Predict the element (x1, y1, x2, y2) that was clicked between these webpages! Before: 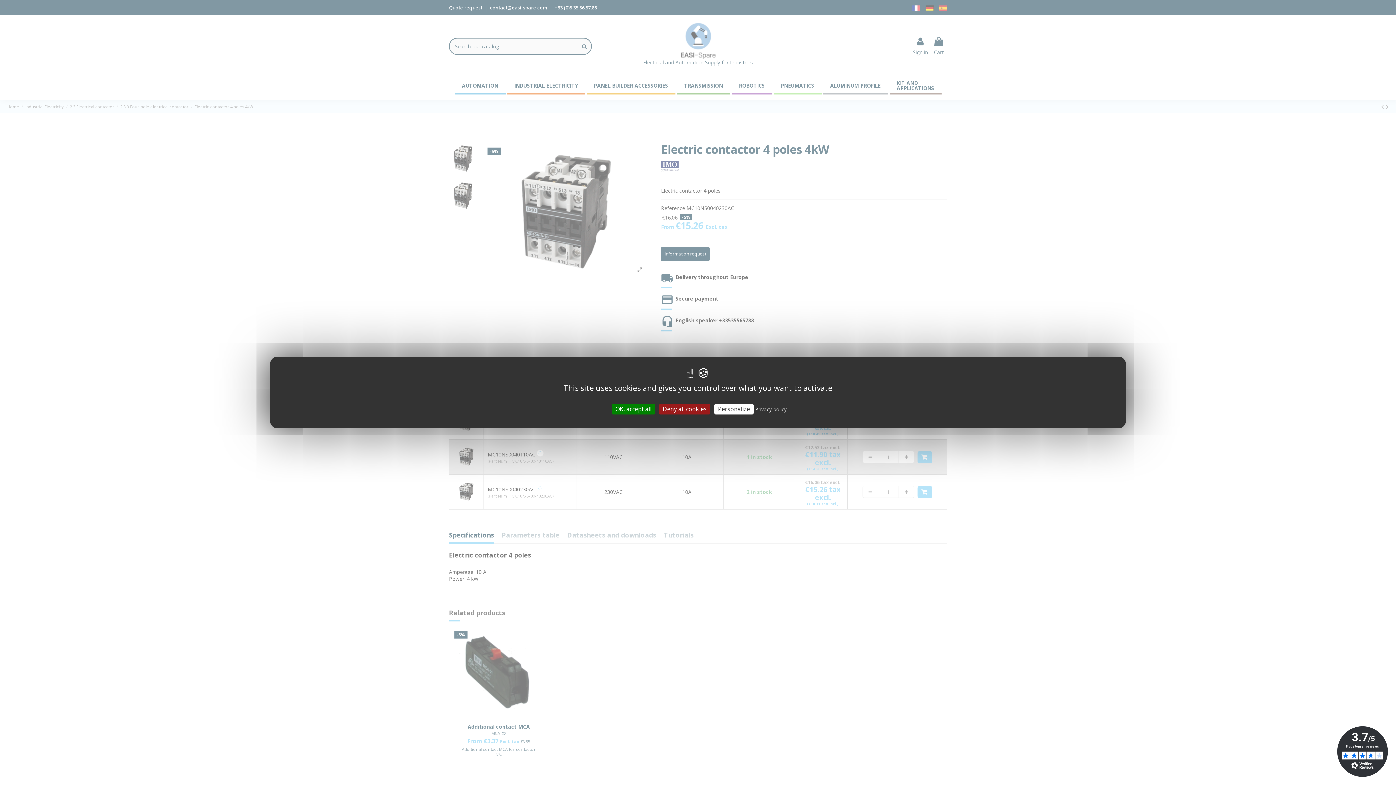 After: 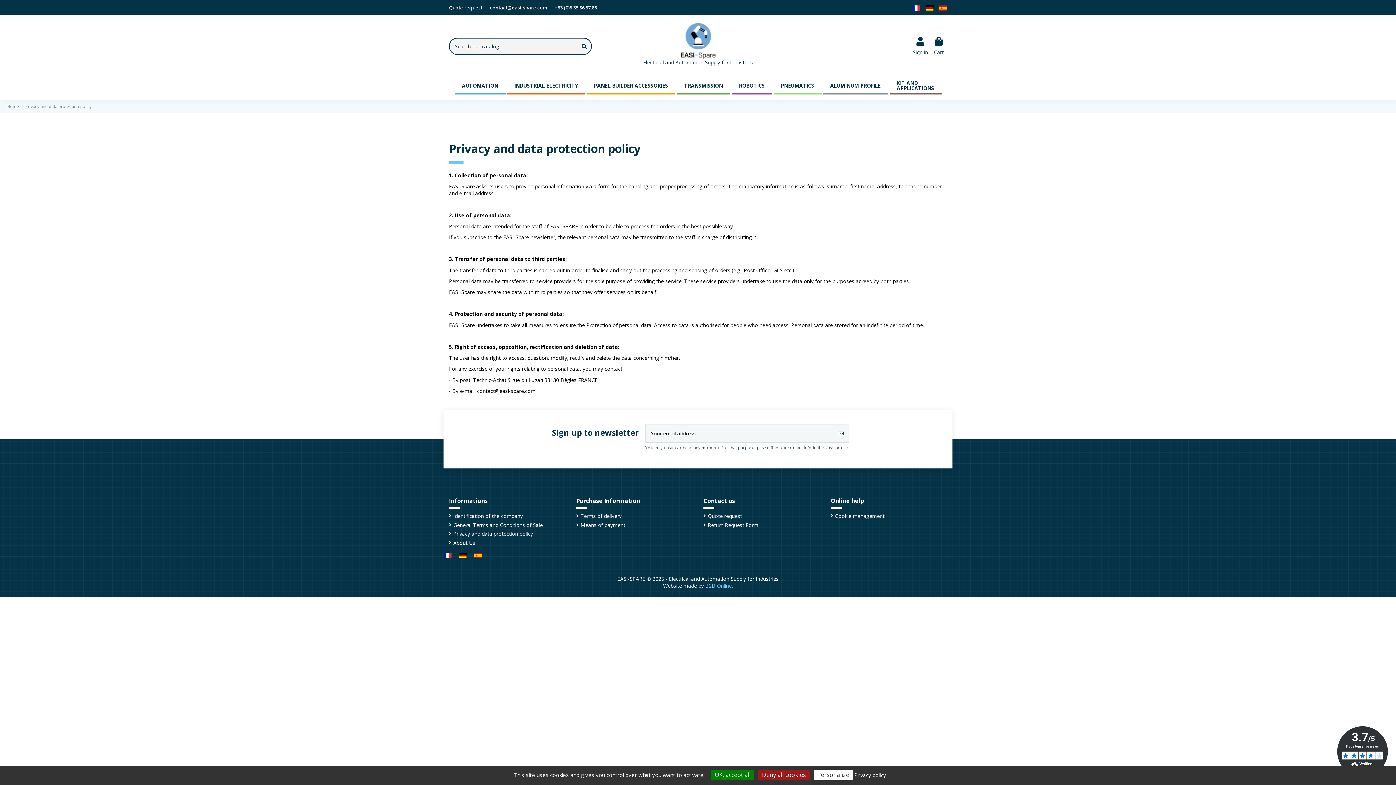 Action: label: Privacy policy bbox: (755, 406, 786, 412)